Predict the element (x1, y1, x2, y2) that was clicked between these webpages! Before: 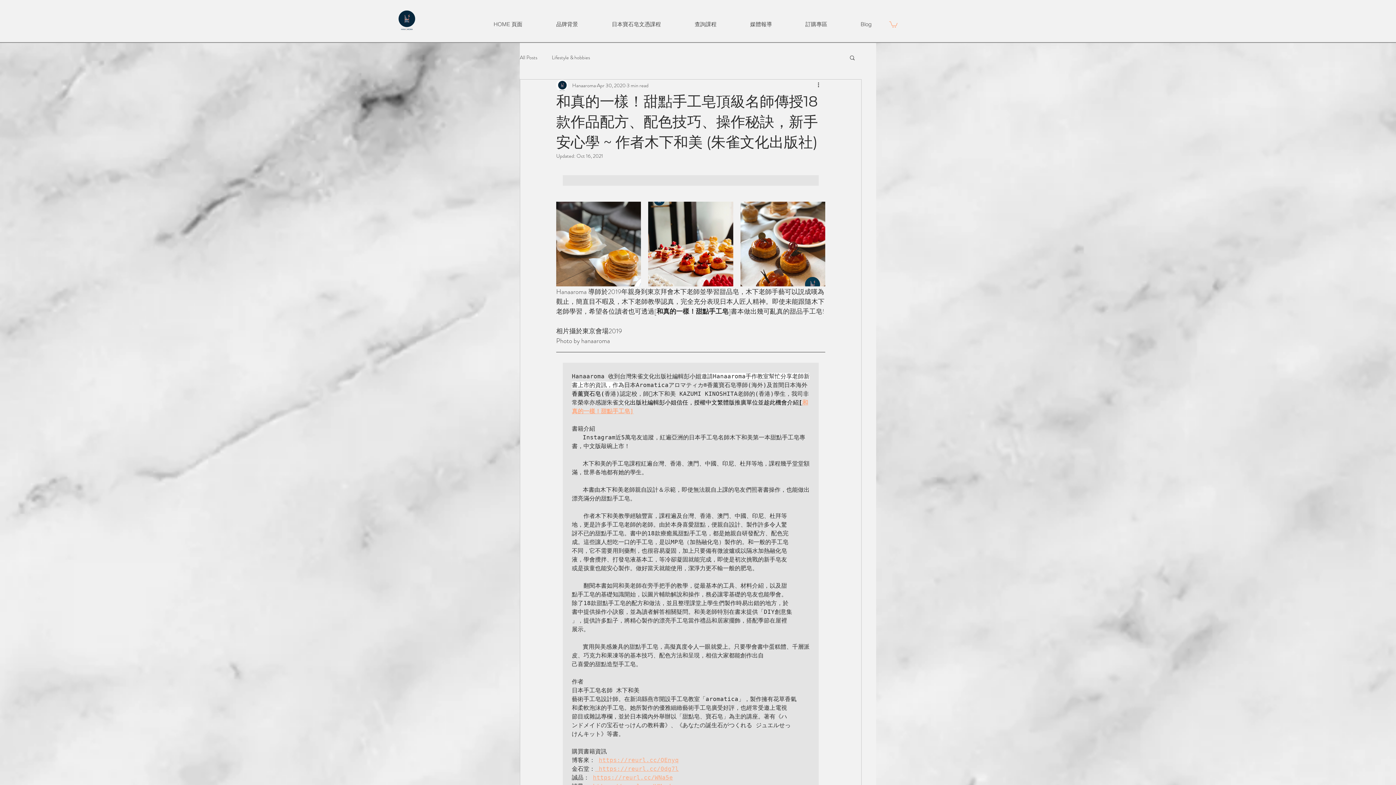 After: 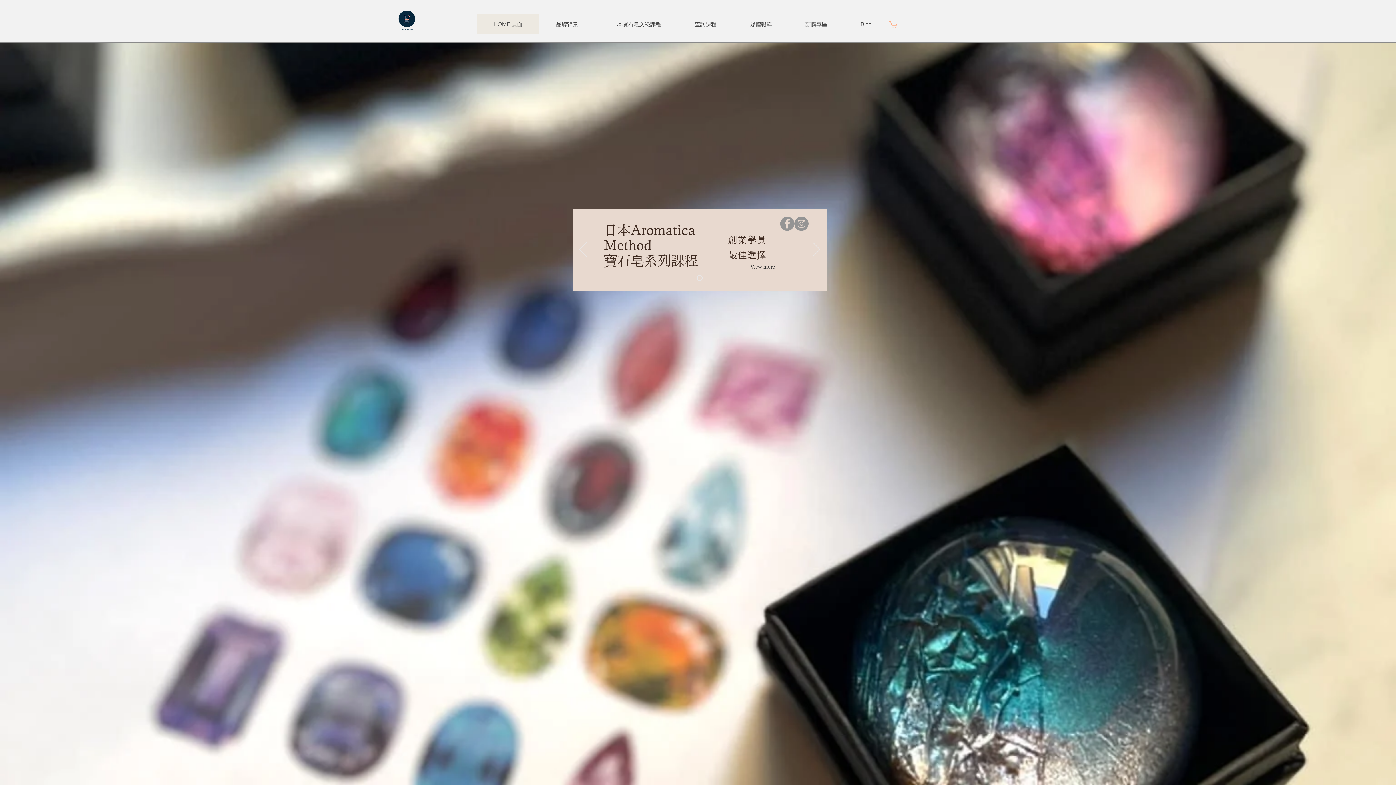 Action: bbox: (477, 14, 539, 34) label: HOME 頁面